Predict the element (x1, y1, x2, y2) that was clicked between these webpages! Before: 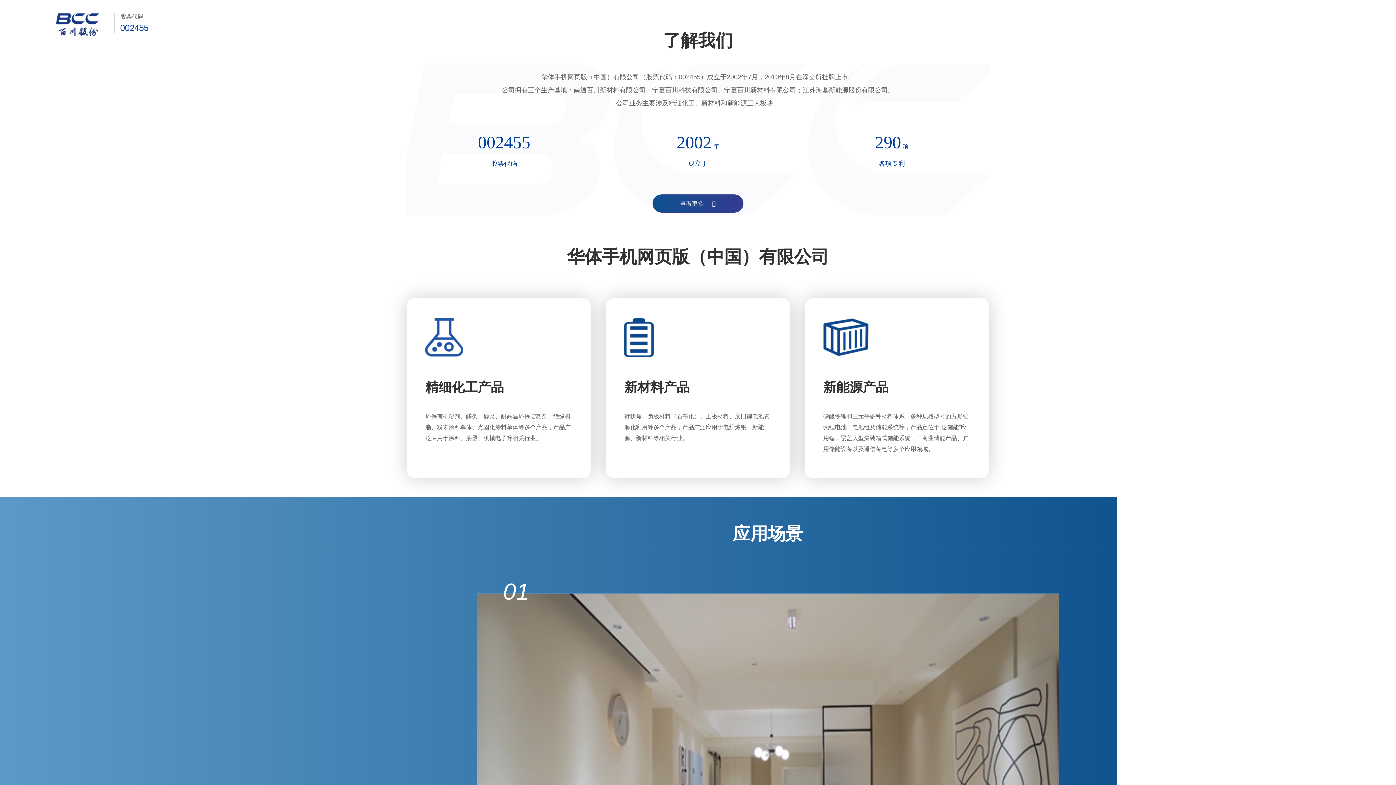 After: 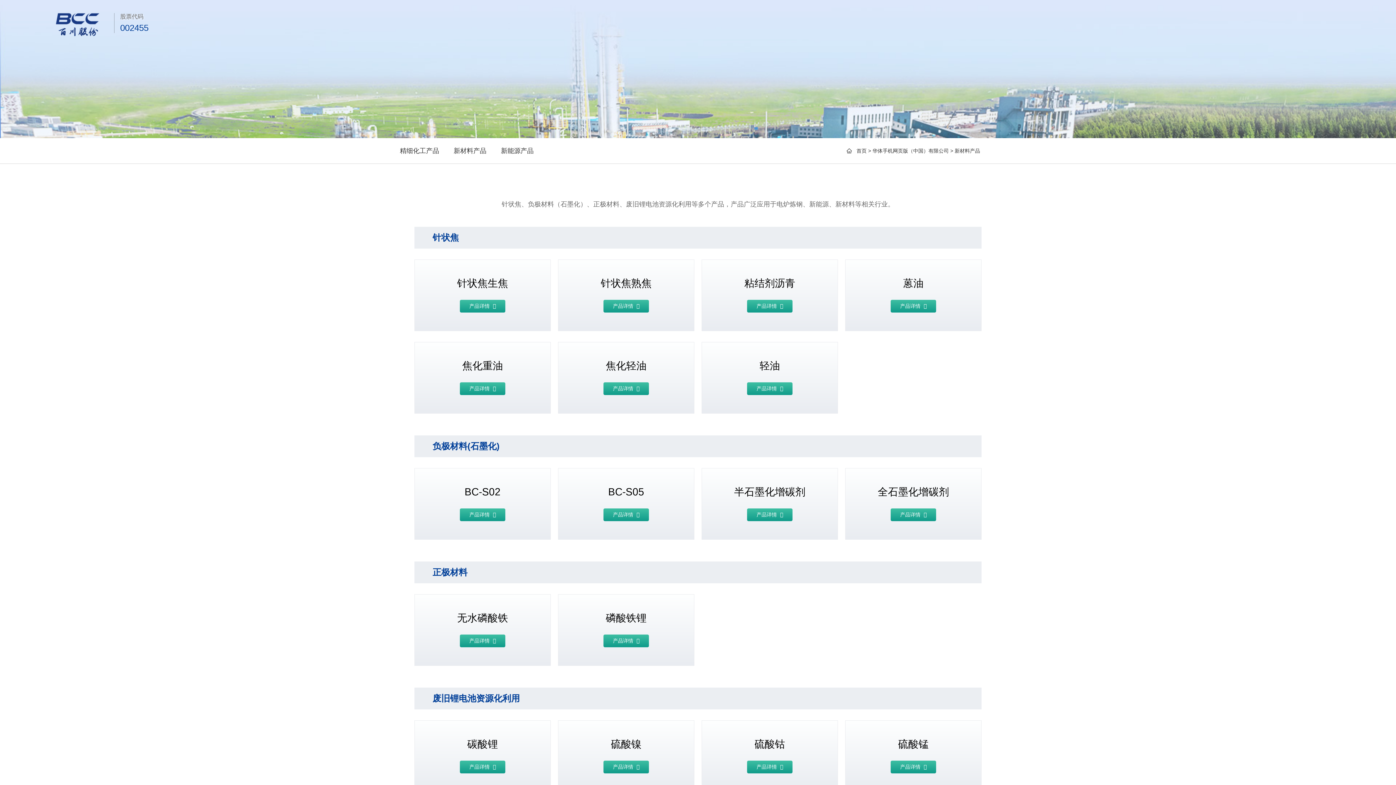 Action: label: 新材料产品
针状焦、负极材料（石墨化）、正极材料、废旧锂电池资源化利用等多个产品，产品广泛应用于电炉炼钢、新能源、新材料等相关行业。 bbox: (606, 298, 790, 478)